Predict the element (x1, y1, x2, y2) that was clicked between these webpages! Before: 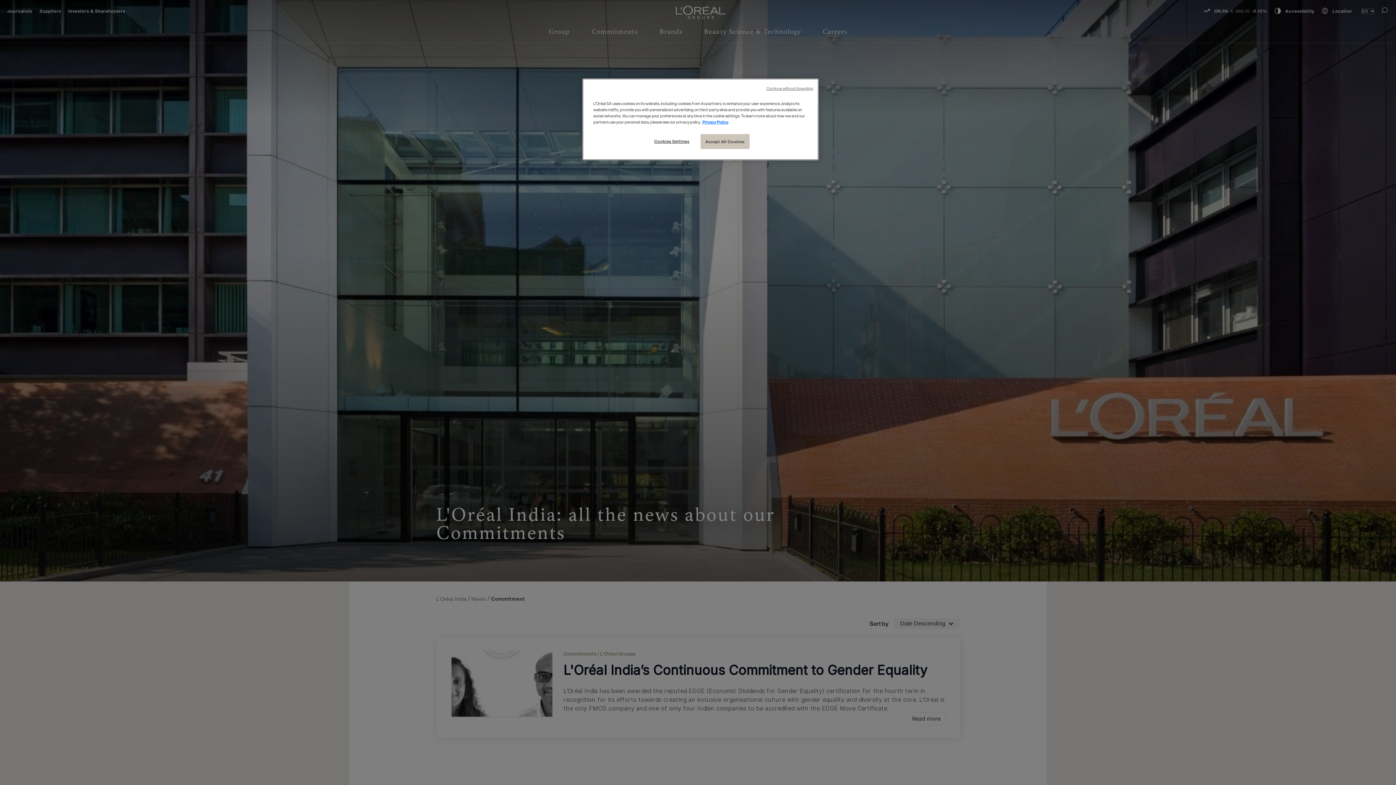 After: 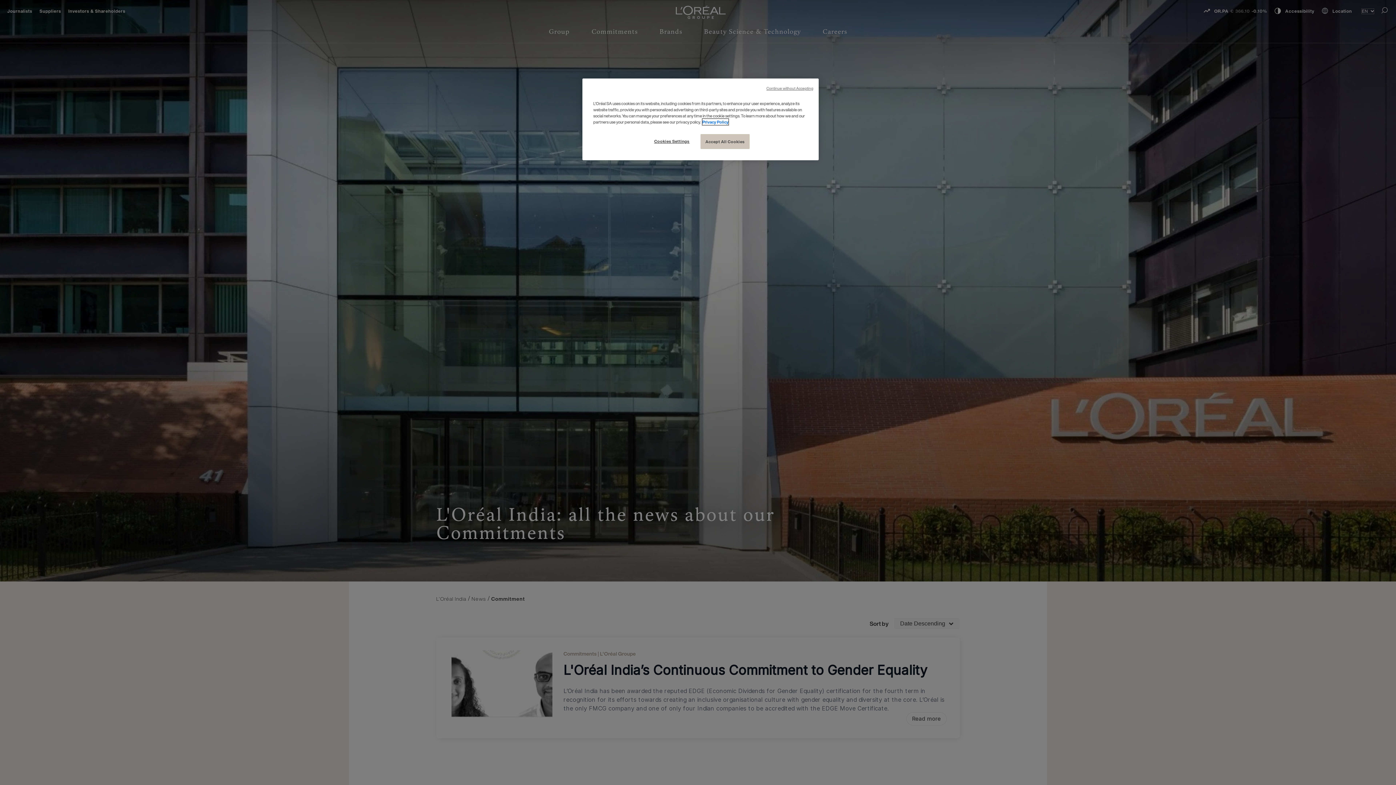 Action: label: More information about your privacy, opens in a new tab bbox: (702, 118, 728, 125)